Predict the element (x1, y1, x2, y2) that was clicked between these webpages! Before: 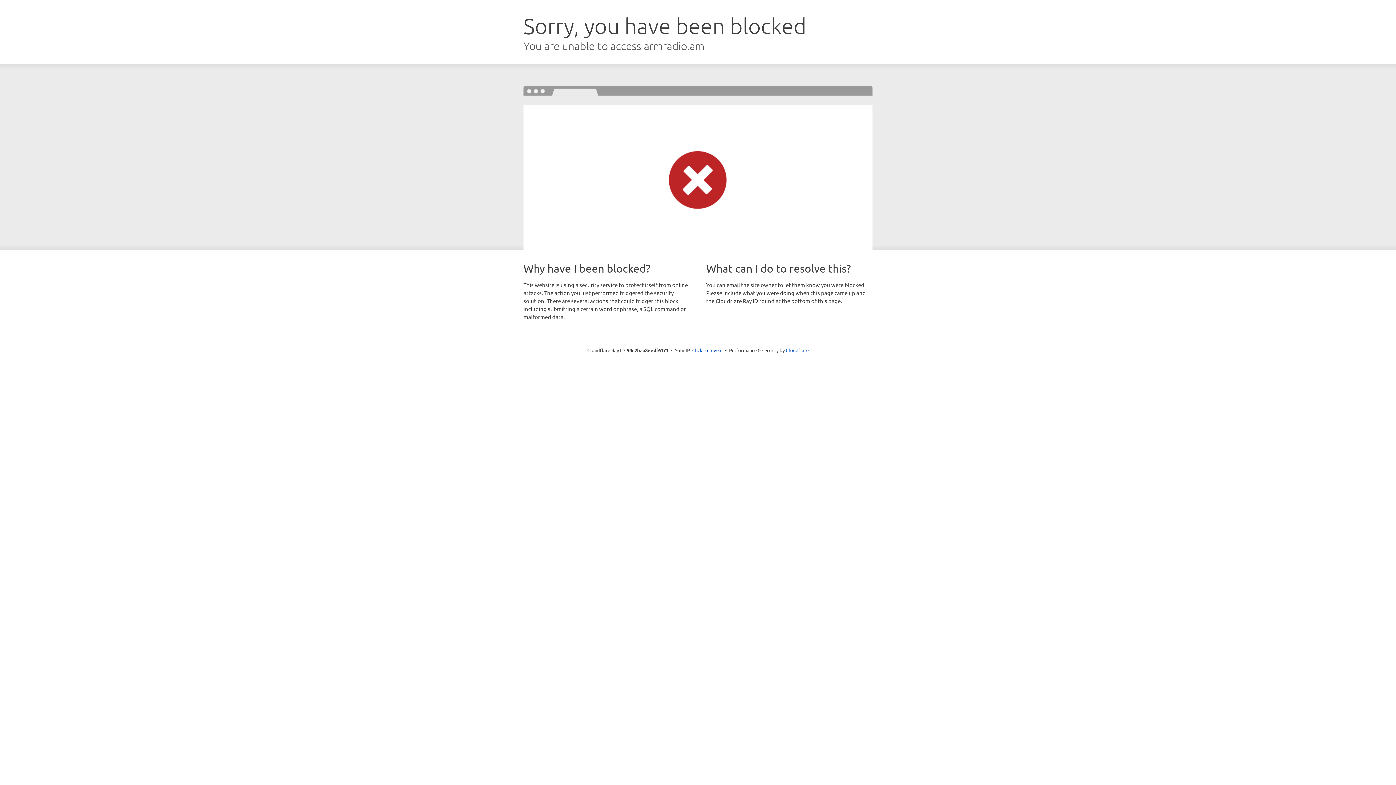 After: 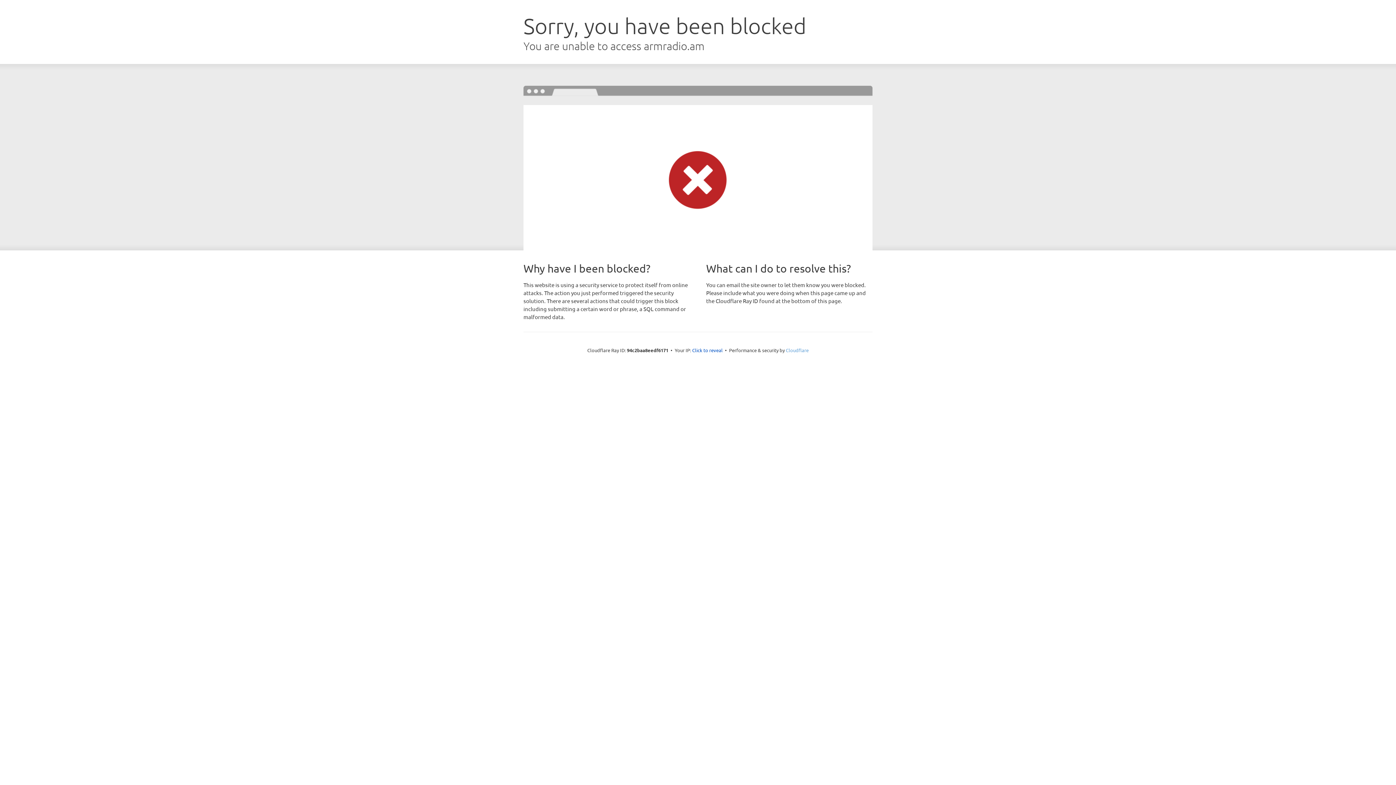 Action: label: Cloudflare bbox: (786, 347, 808, 353)